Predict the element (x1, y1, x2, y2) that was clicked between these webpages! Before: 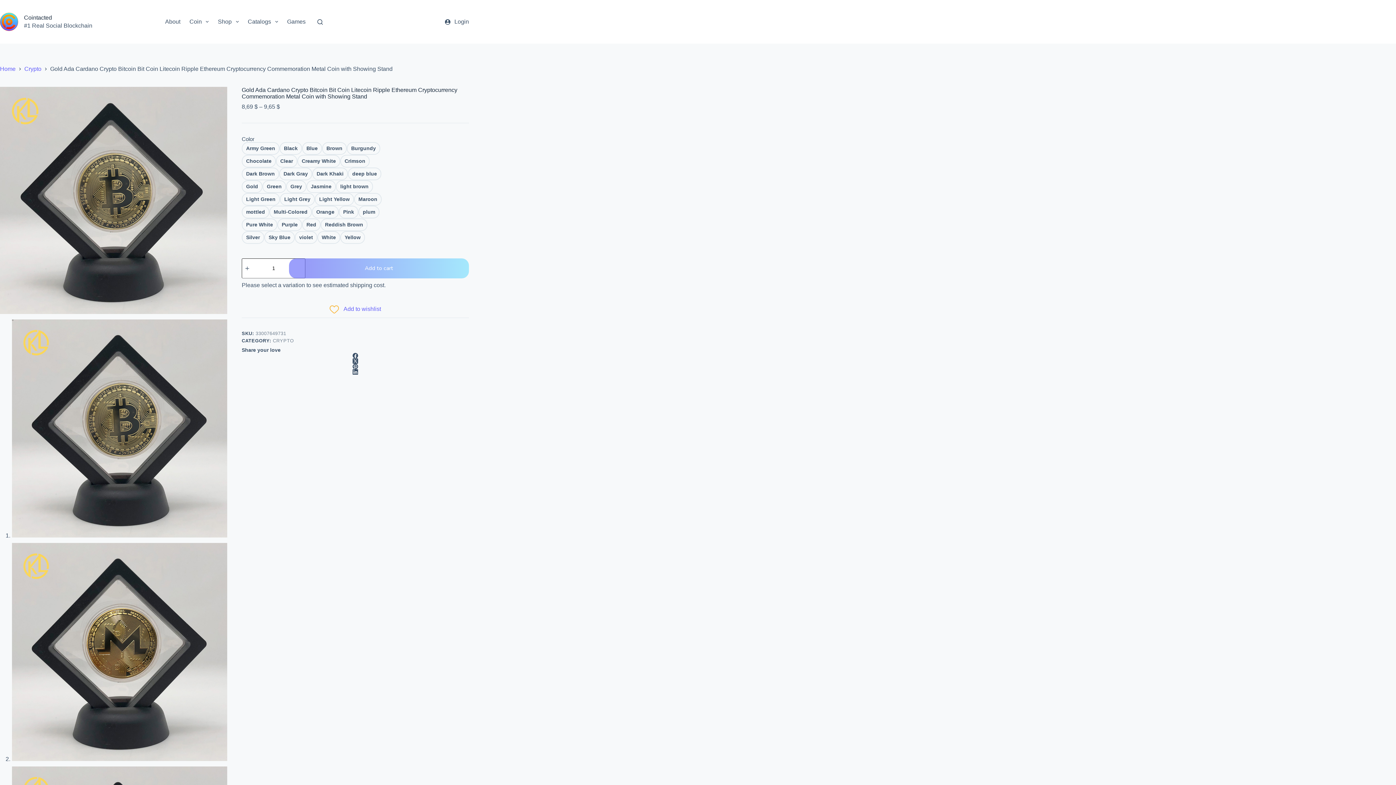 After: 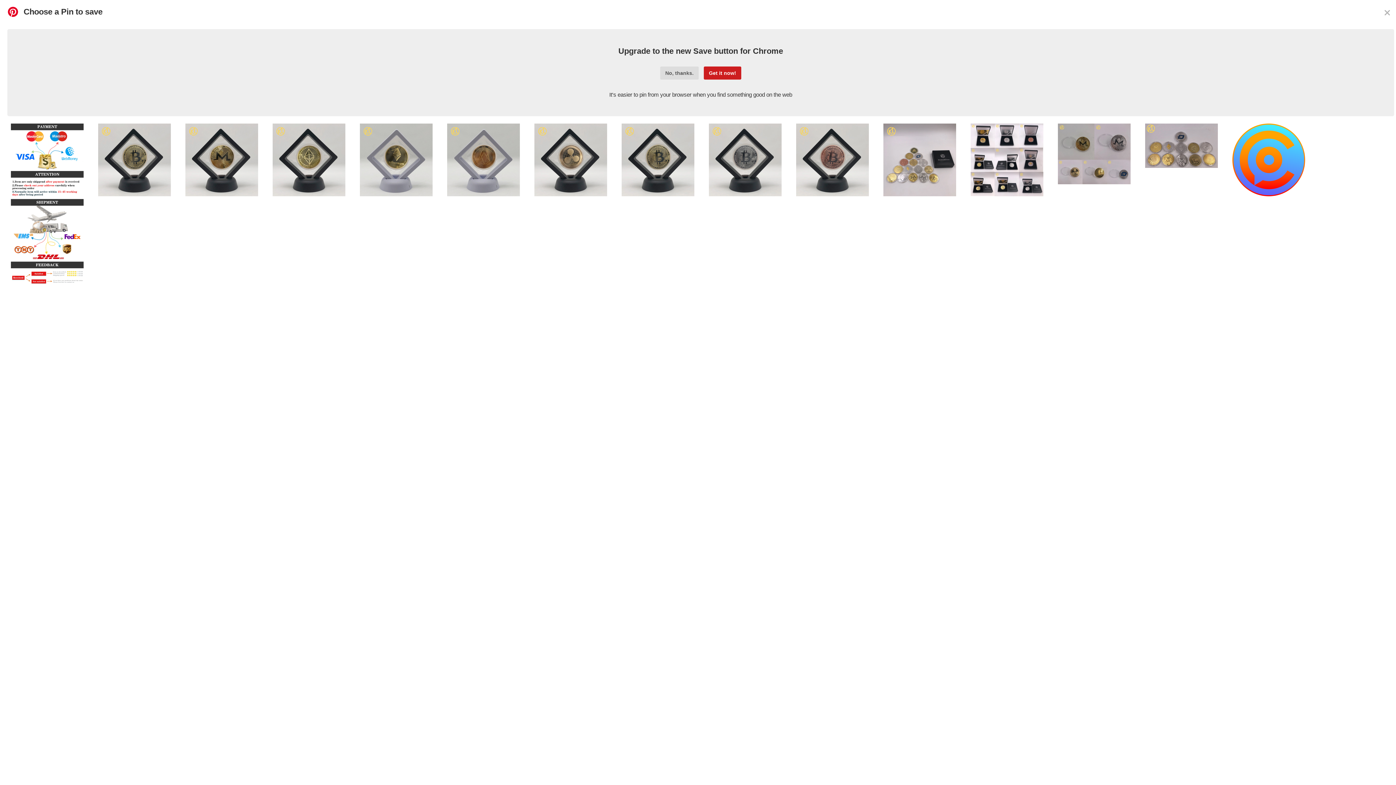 Action: label: Pinterest bbox: (241, 363, 469, 369)